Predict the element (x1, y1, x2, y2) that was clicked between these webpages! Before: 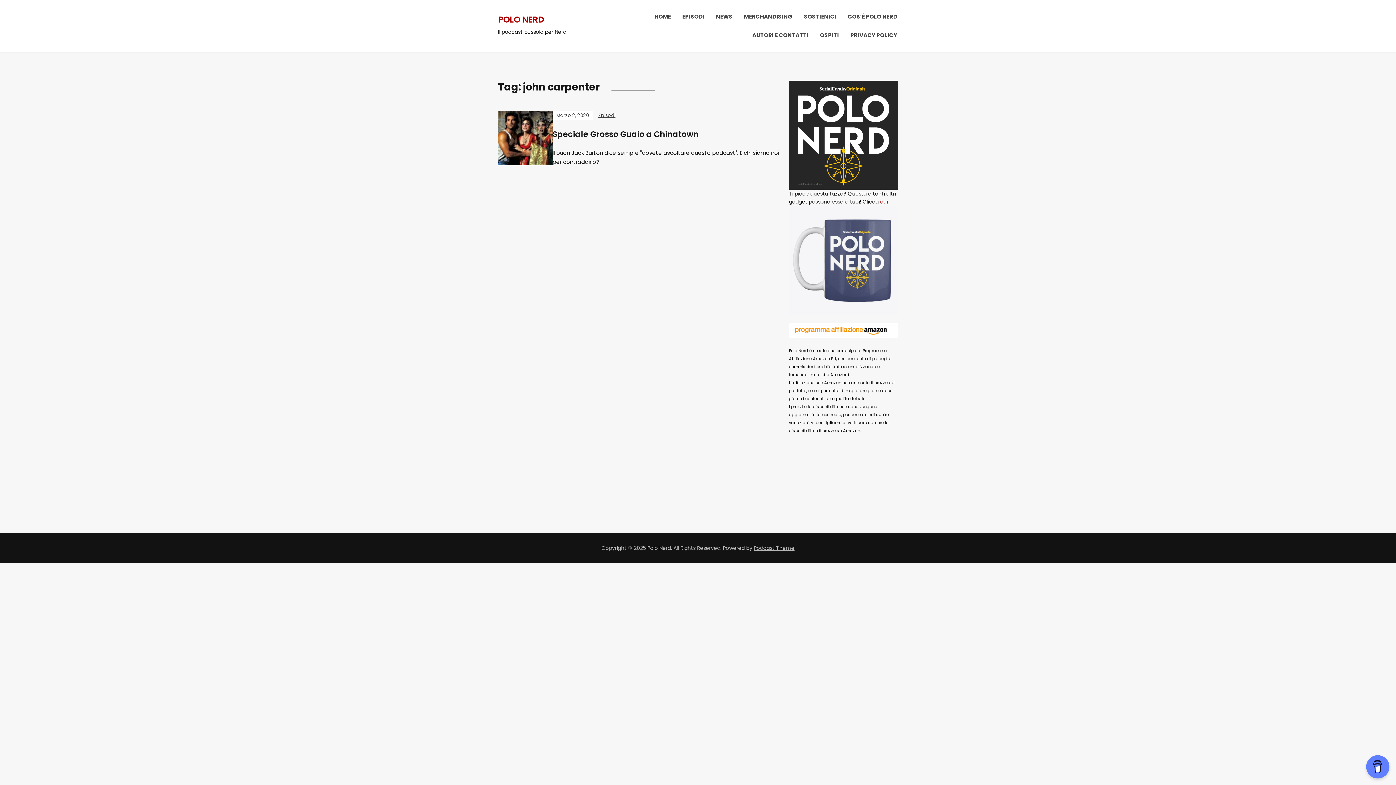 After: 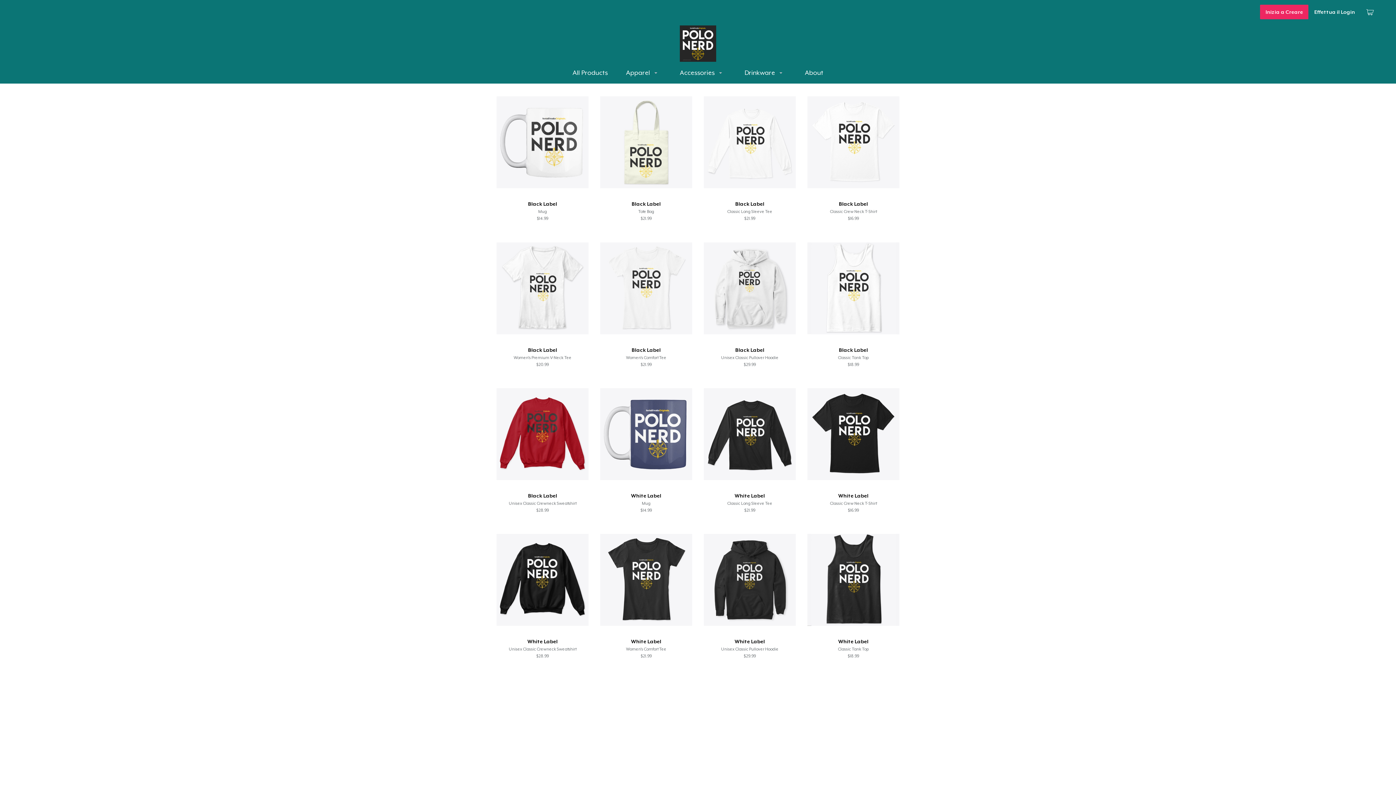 Action: bbox: (743, 7, 793, 25) label: MERCHANDISING